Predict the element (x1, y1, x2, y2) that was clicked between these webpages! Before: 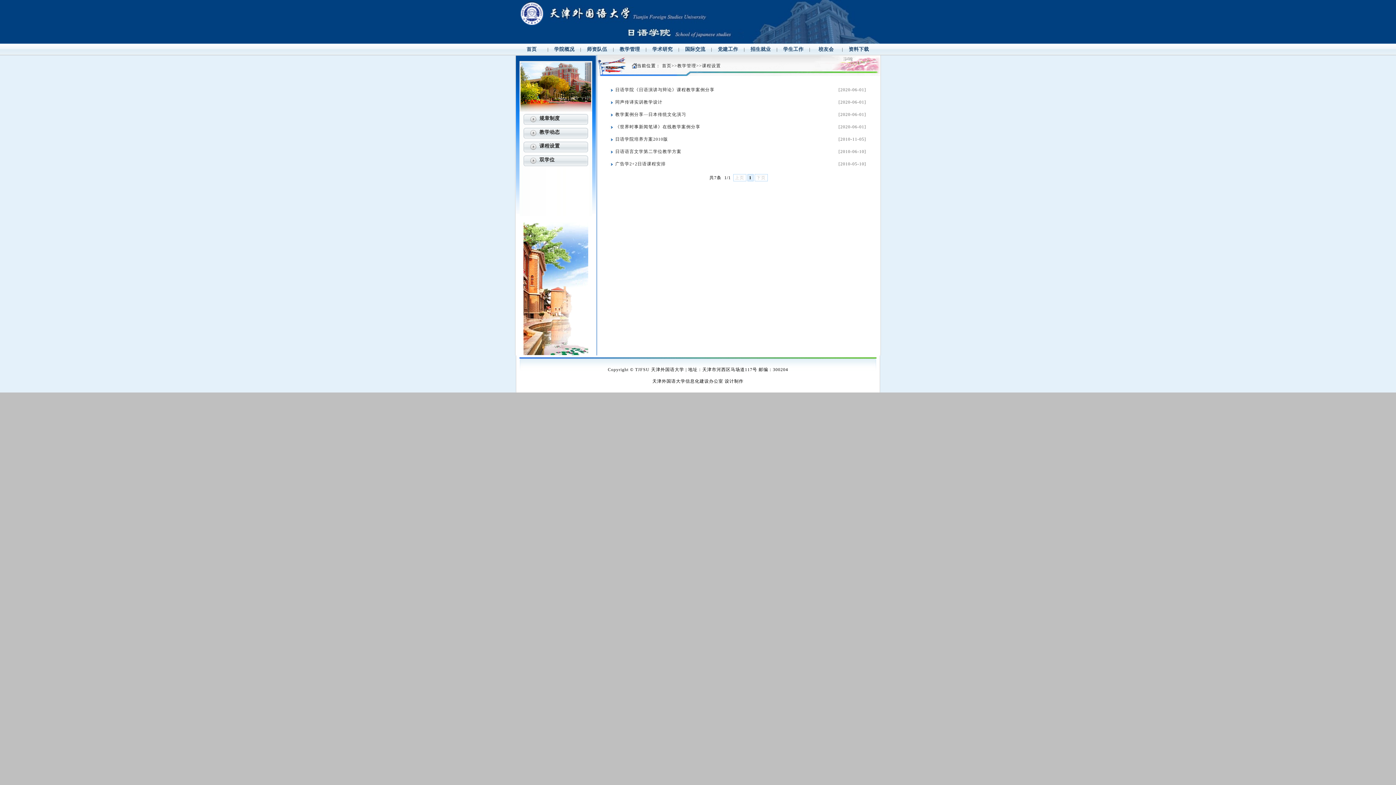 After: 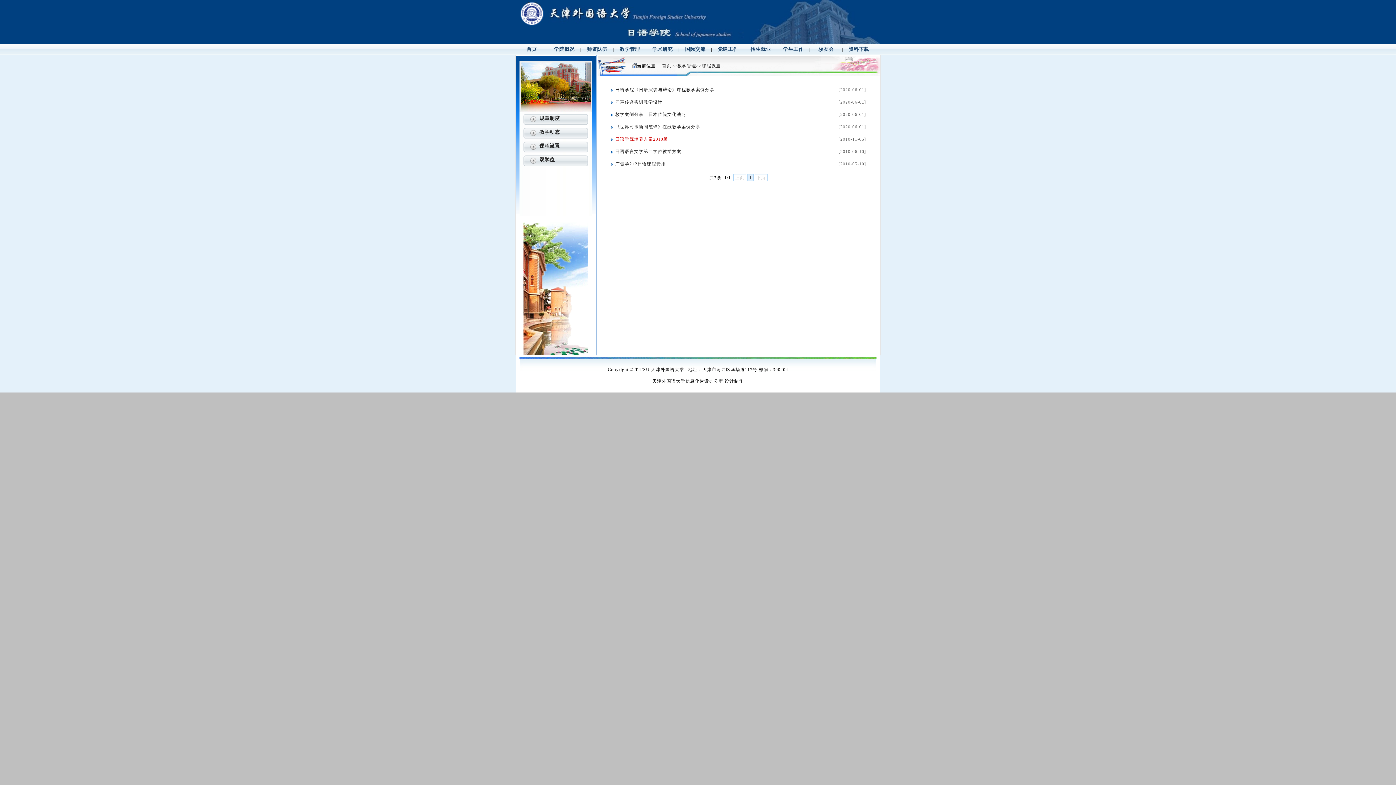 Action: label: 日语学院培养方案2010版 bbox: (615, 136, 668, 141)